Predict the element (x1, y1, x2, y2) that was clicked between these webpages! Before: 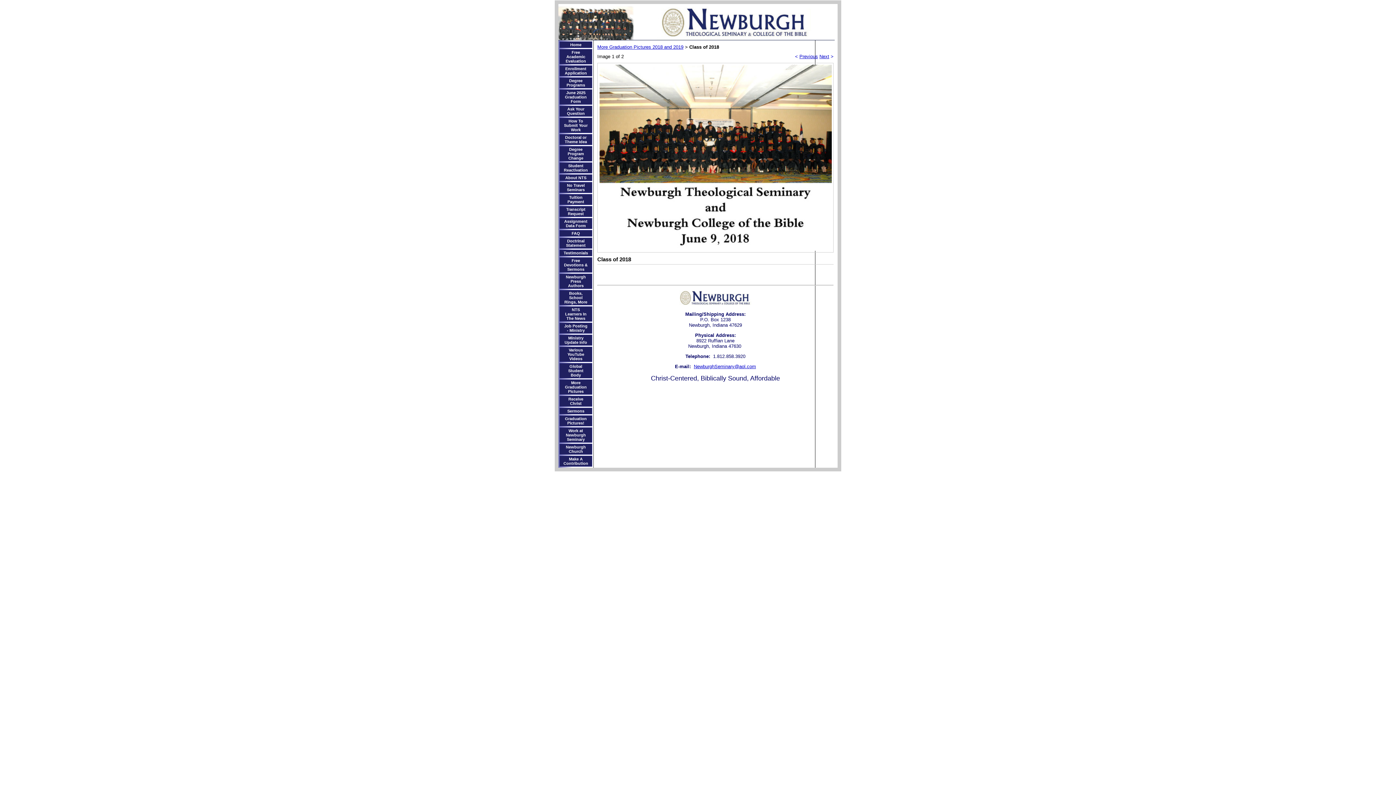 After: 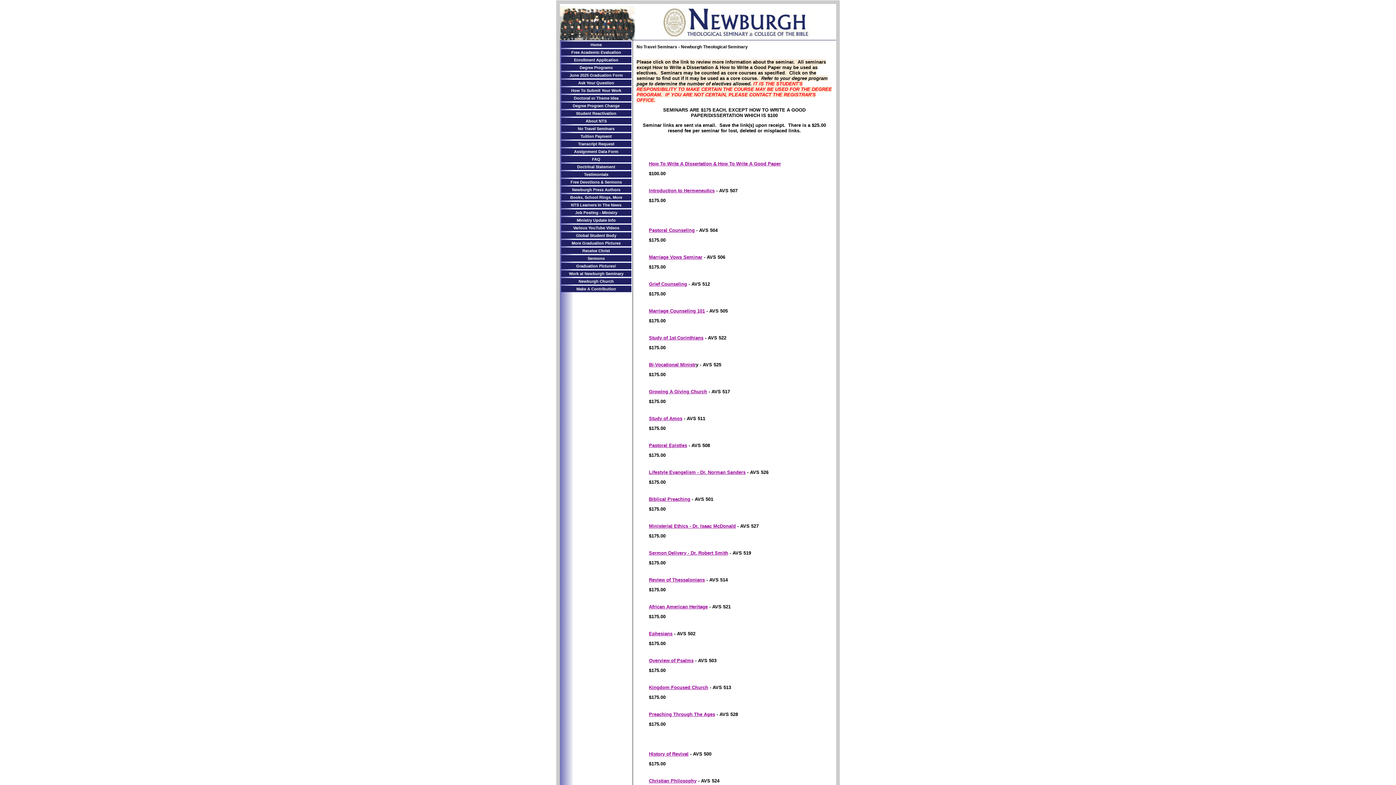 Action: label: No Travel Seminars bbox: (567, 183, 584, 192)